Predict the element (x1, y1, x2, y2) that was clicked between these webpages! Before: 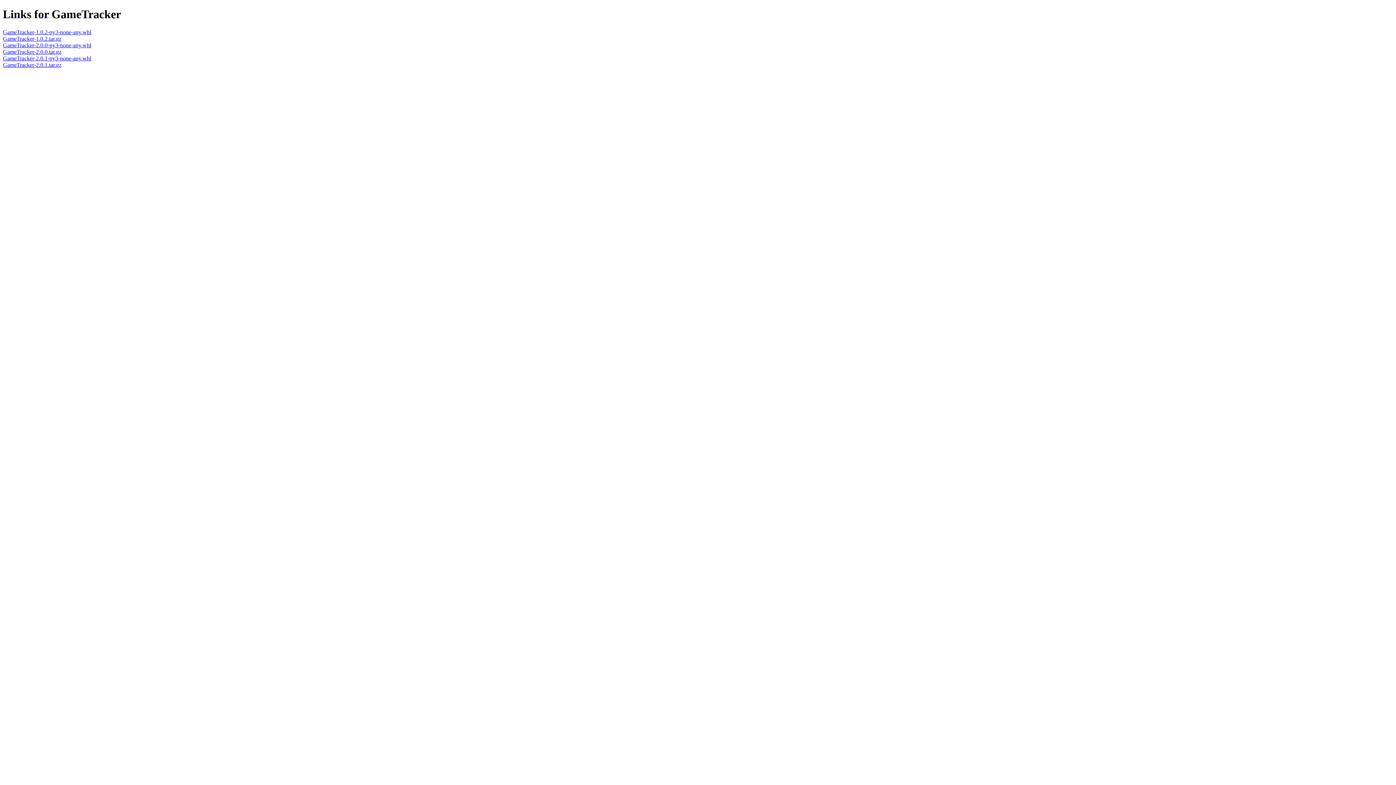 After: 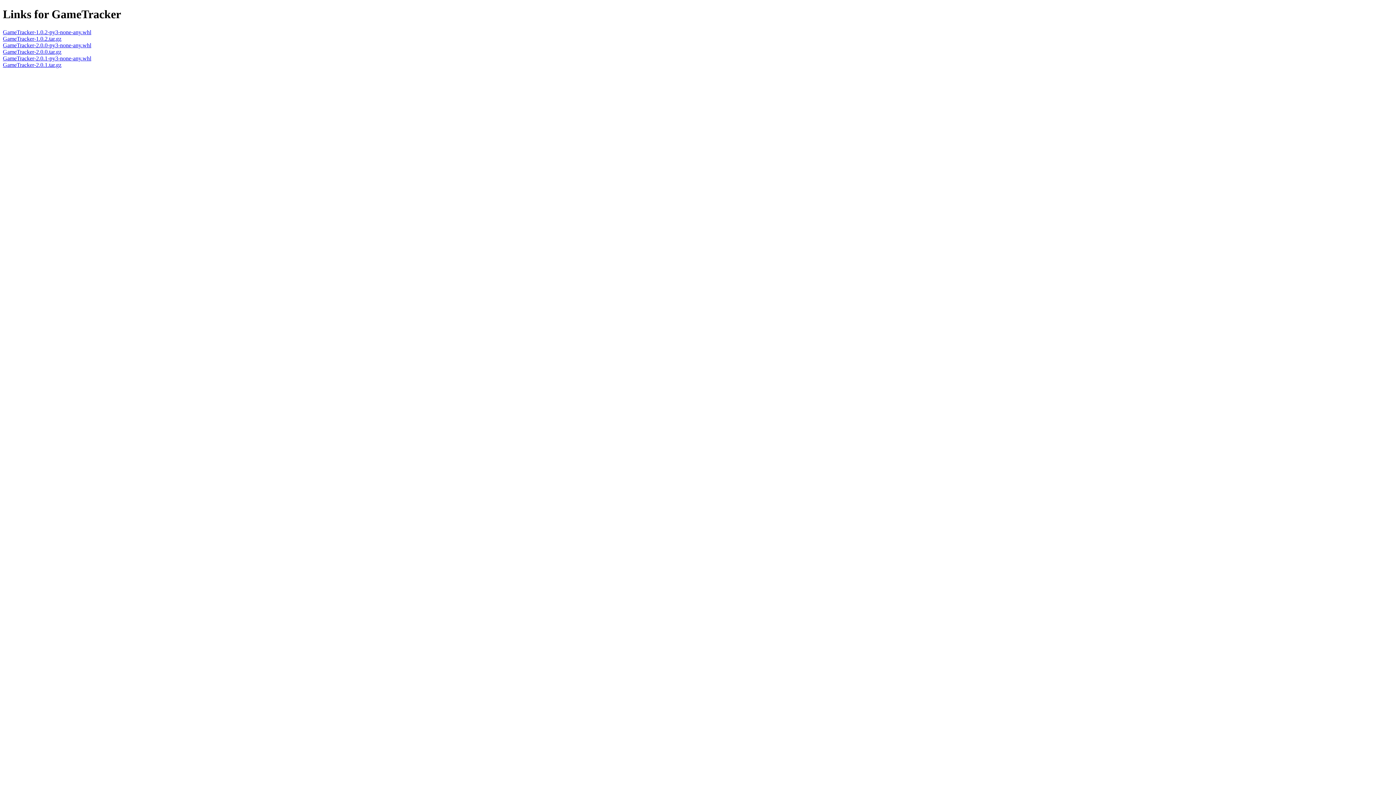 Action: label: GameTracker-2.0.0.tar.gz bbox: (2, 48, 61, 54)